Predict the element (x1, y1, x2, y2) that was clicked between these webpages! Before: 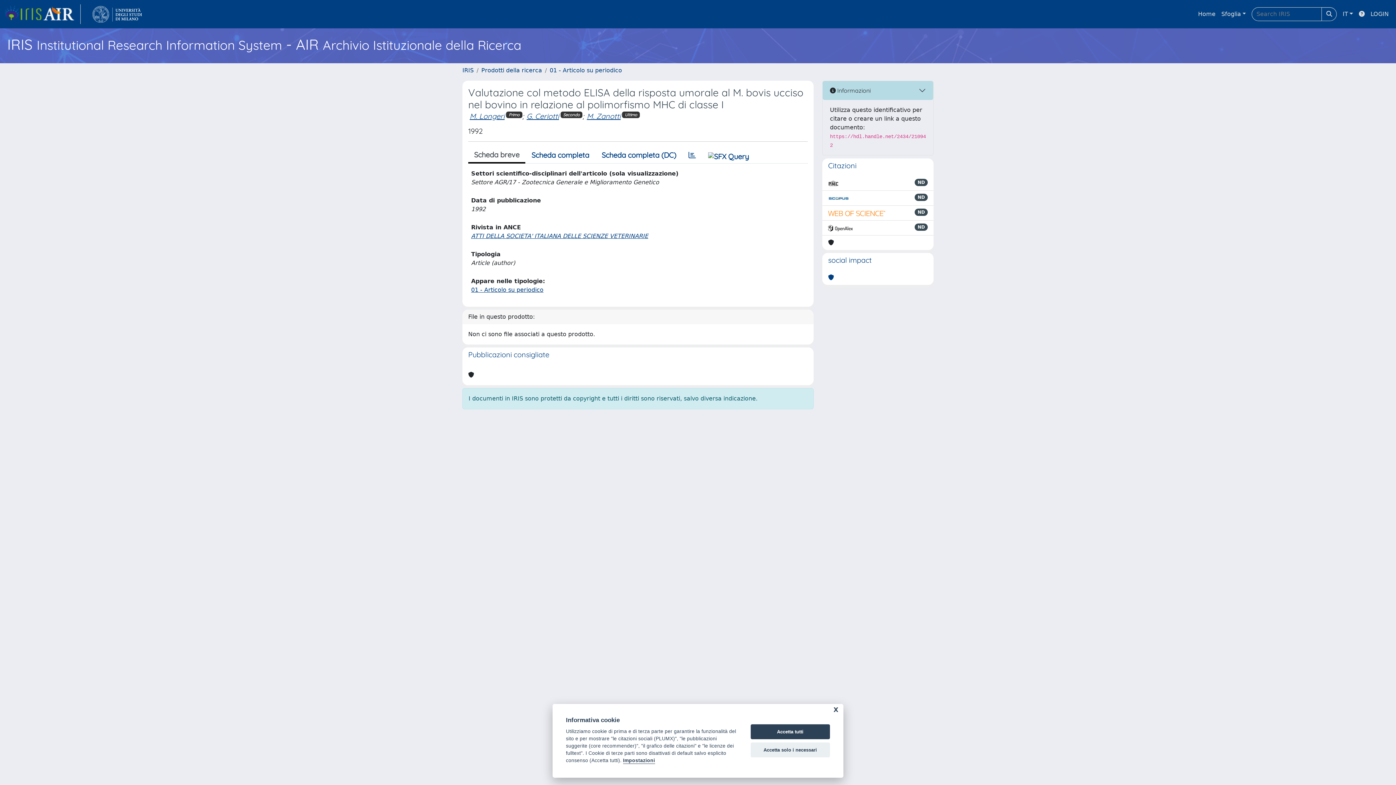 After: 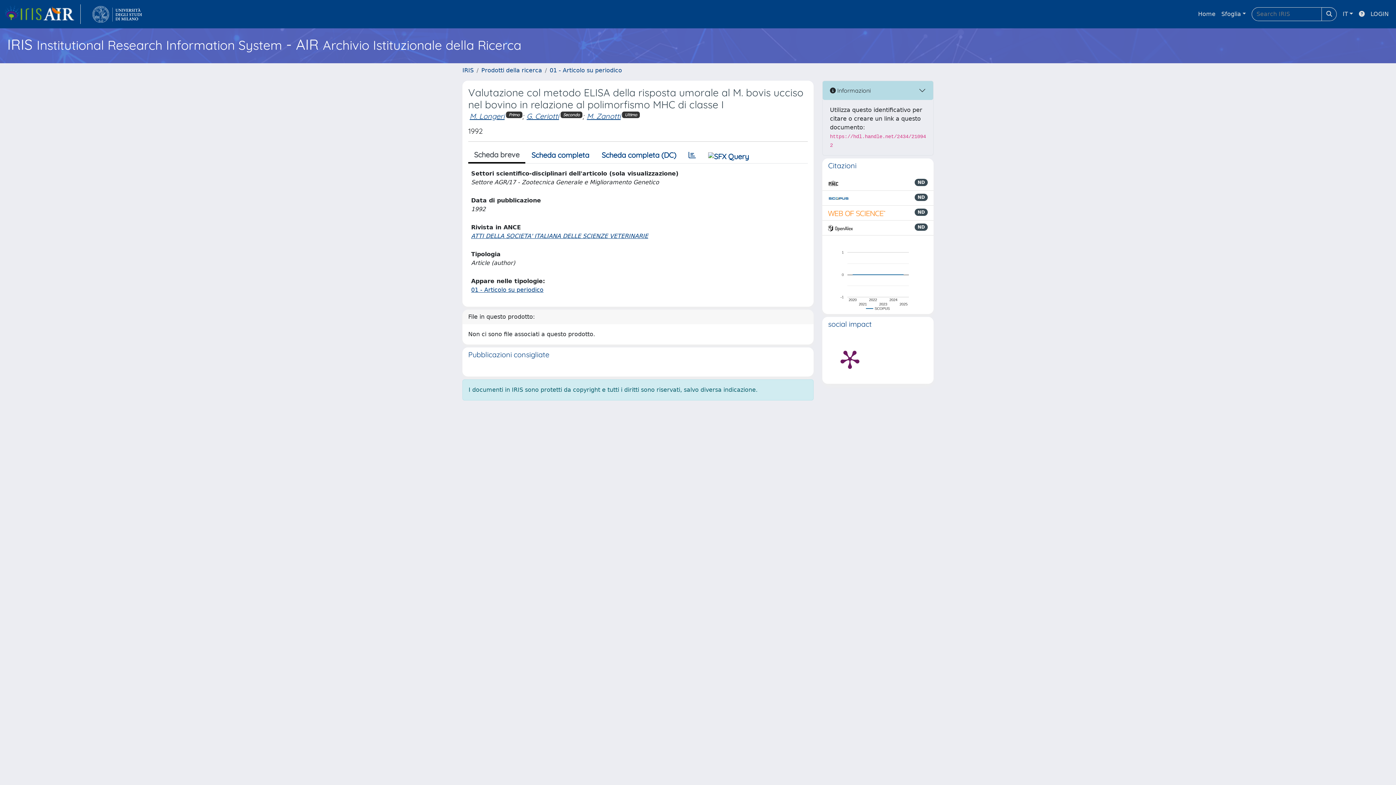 Action: label: Accetta tutti bbox: (750, 724, 830, 739)